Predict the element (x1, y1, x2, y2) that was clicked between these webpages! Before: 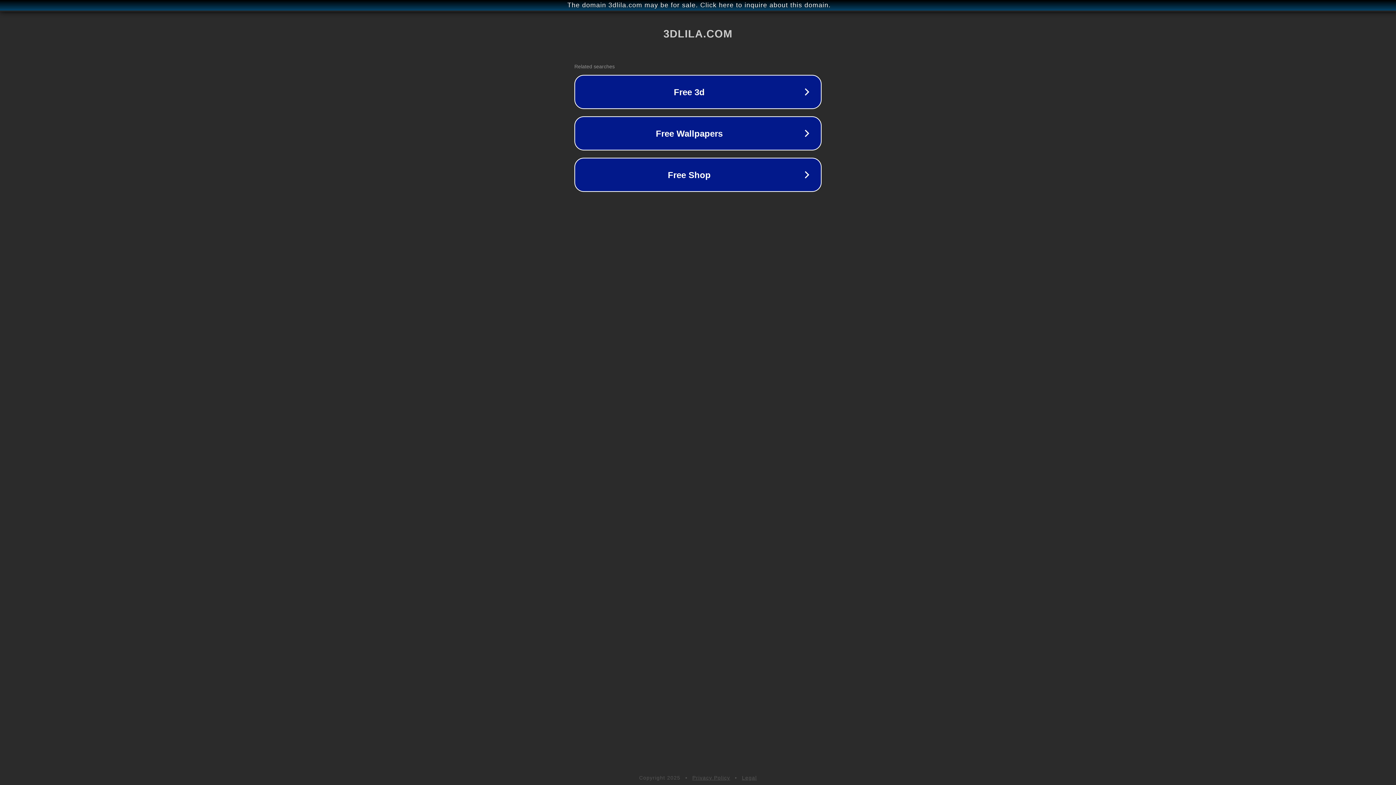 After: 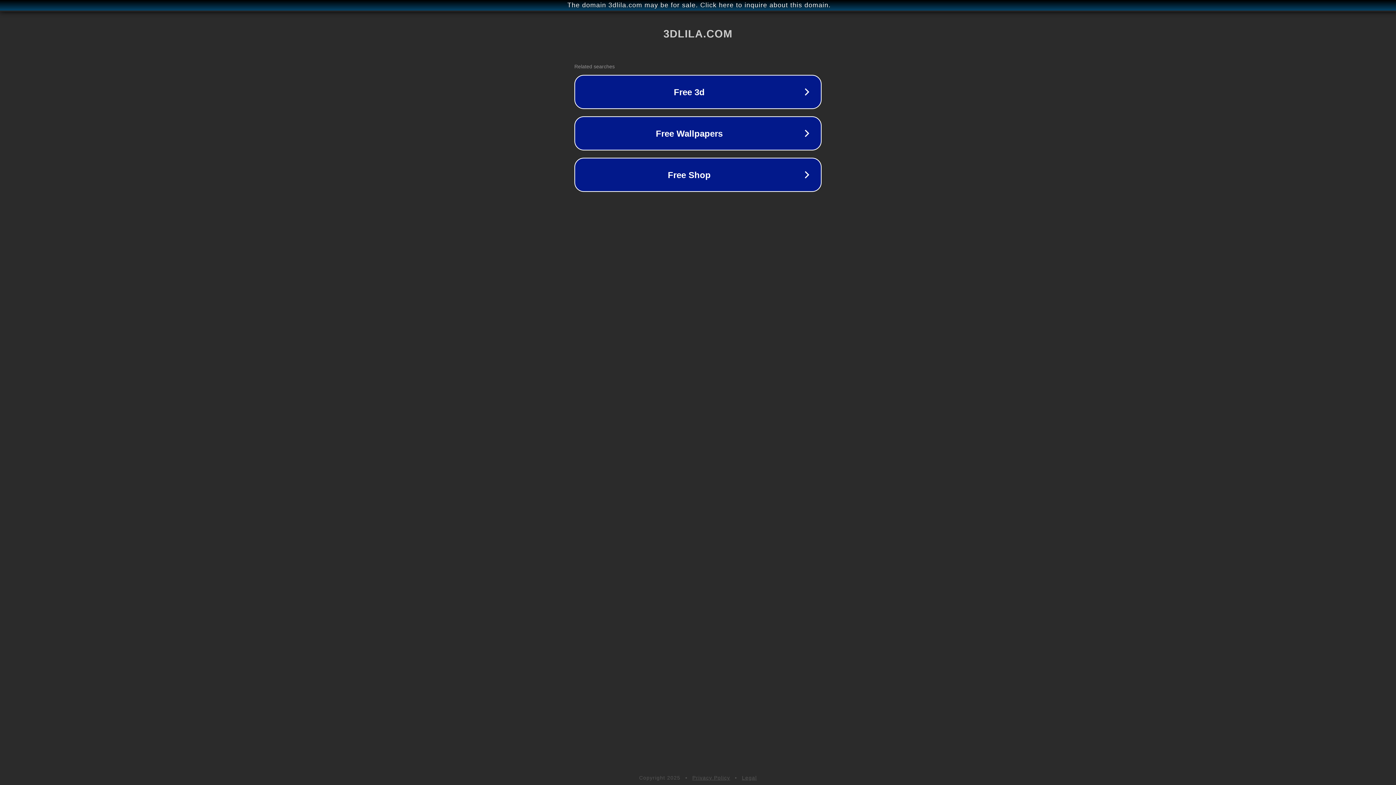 Action: label: Legal bbox: (742, 775, 757, 781)